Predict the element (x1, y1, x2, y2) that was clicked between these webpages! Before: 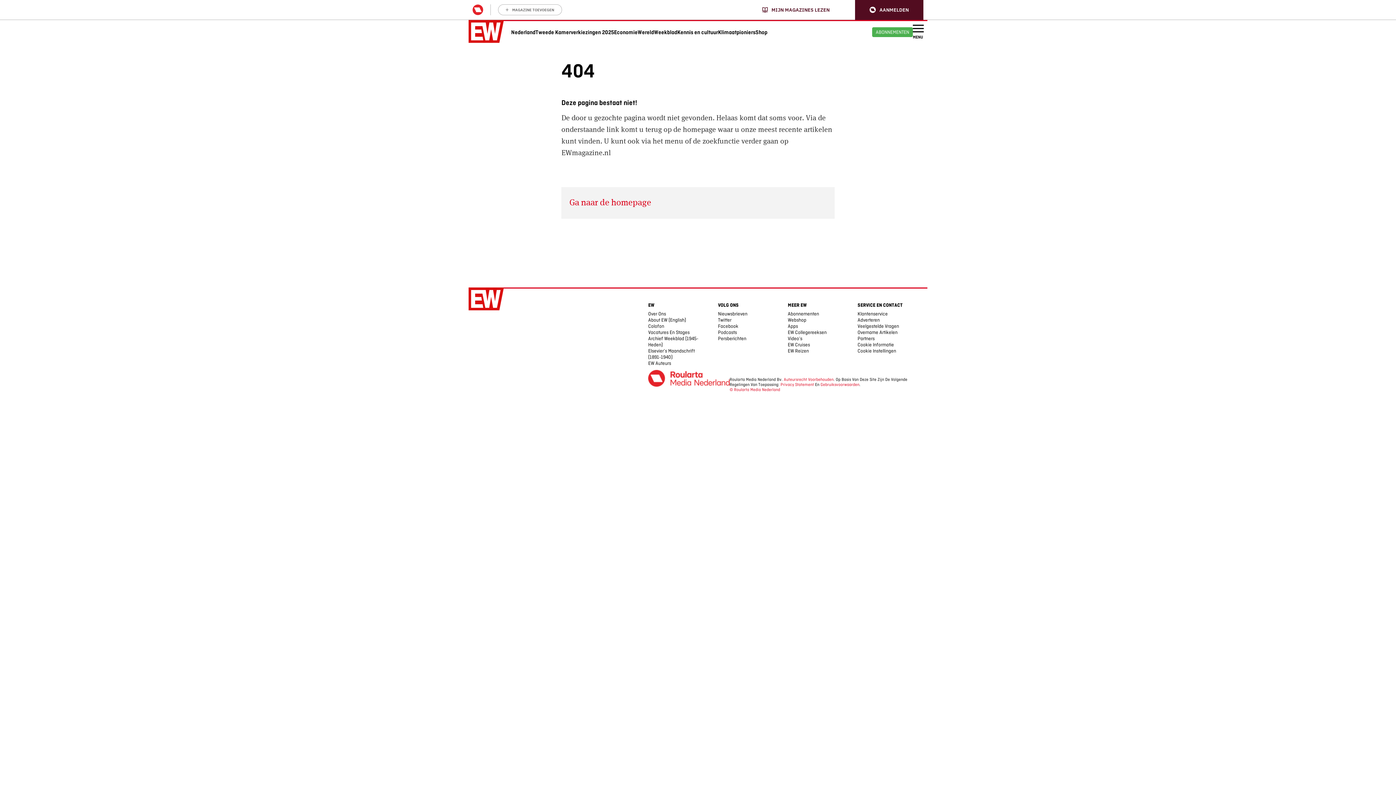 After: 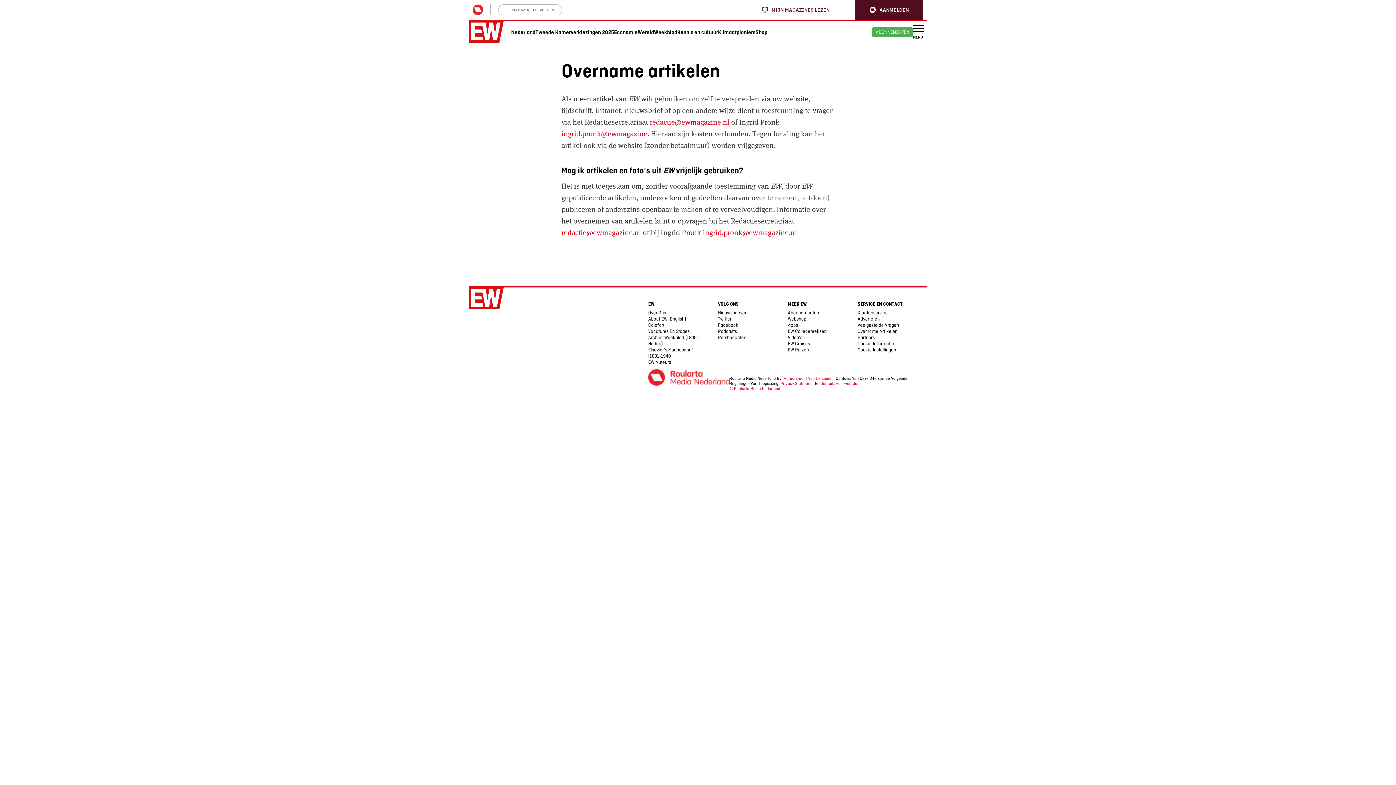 Action: bbox: (857, 329, 897, 335) label: Overname Artikelen